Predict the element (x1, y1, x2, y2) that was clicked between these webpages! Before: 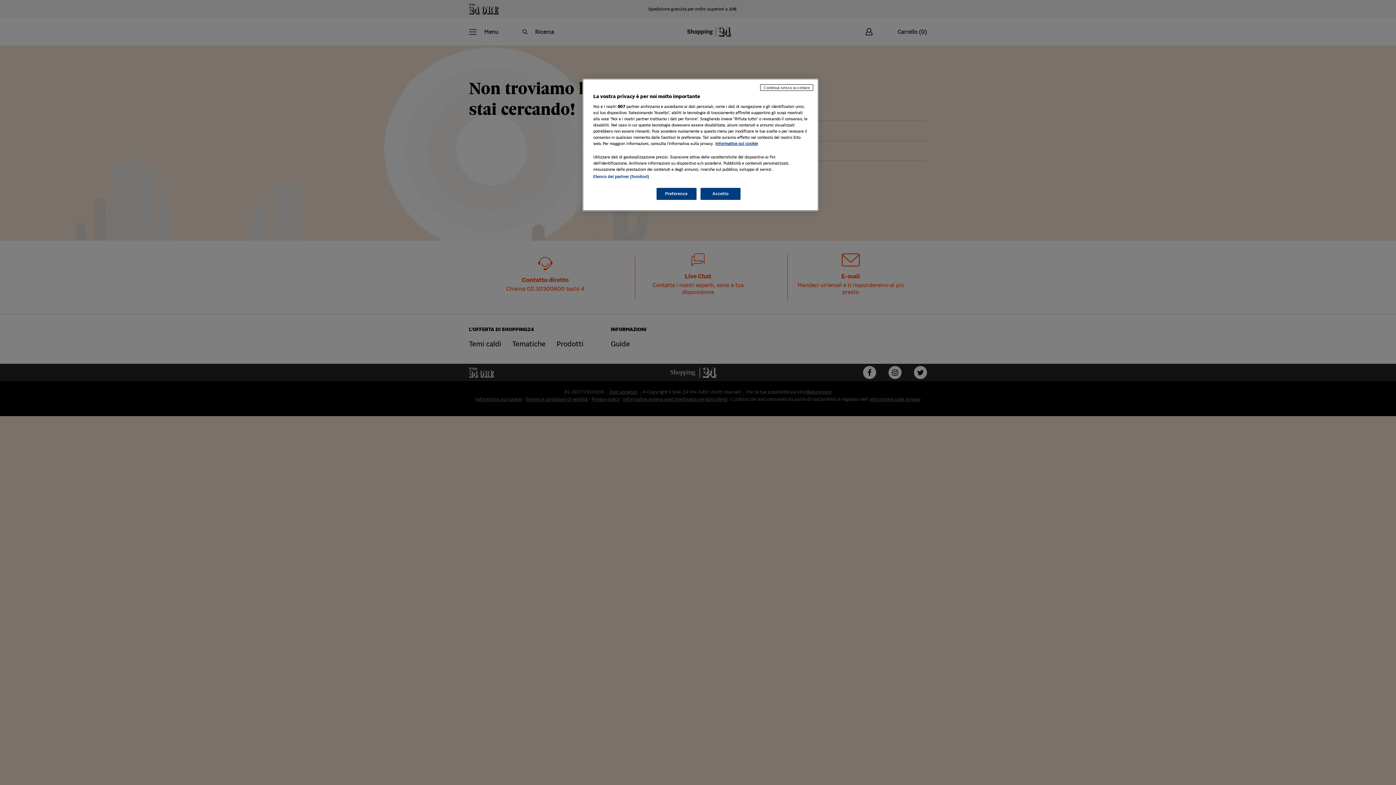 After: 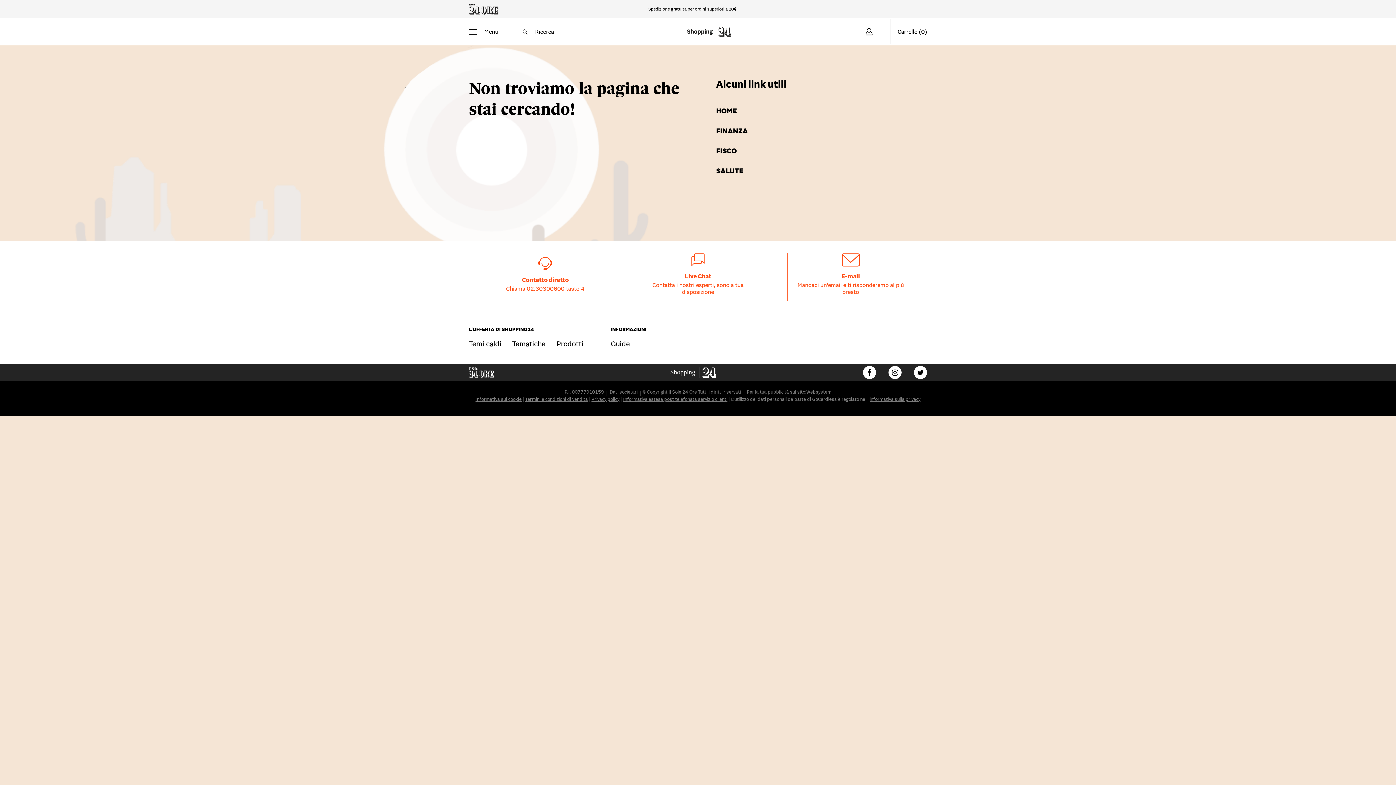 Action: label: Continua senza accettare bbox: (760, 84, 813, 90)